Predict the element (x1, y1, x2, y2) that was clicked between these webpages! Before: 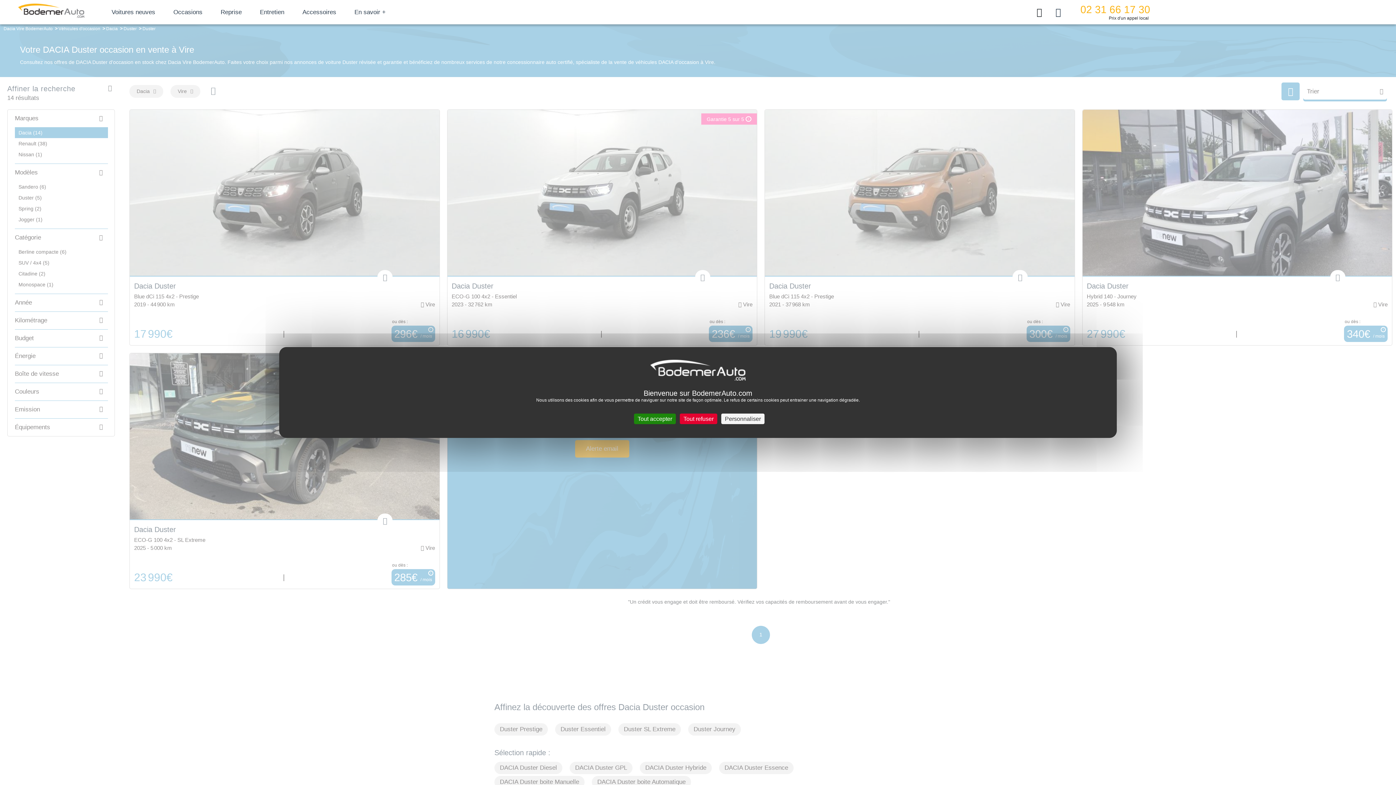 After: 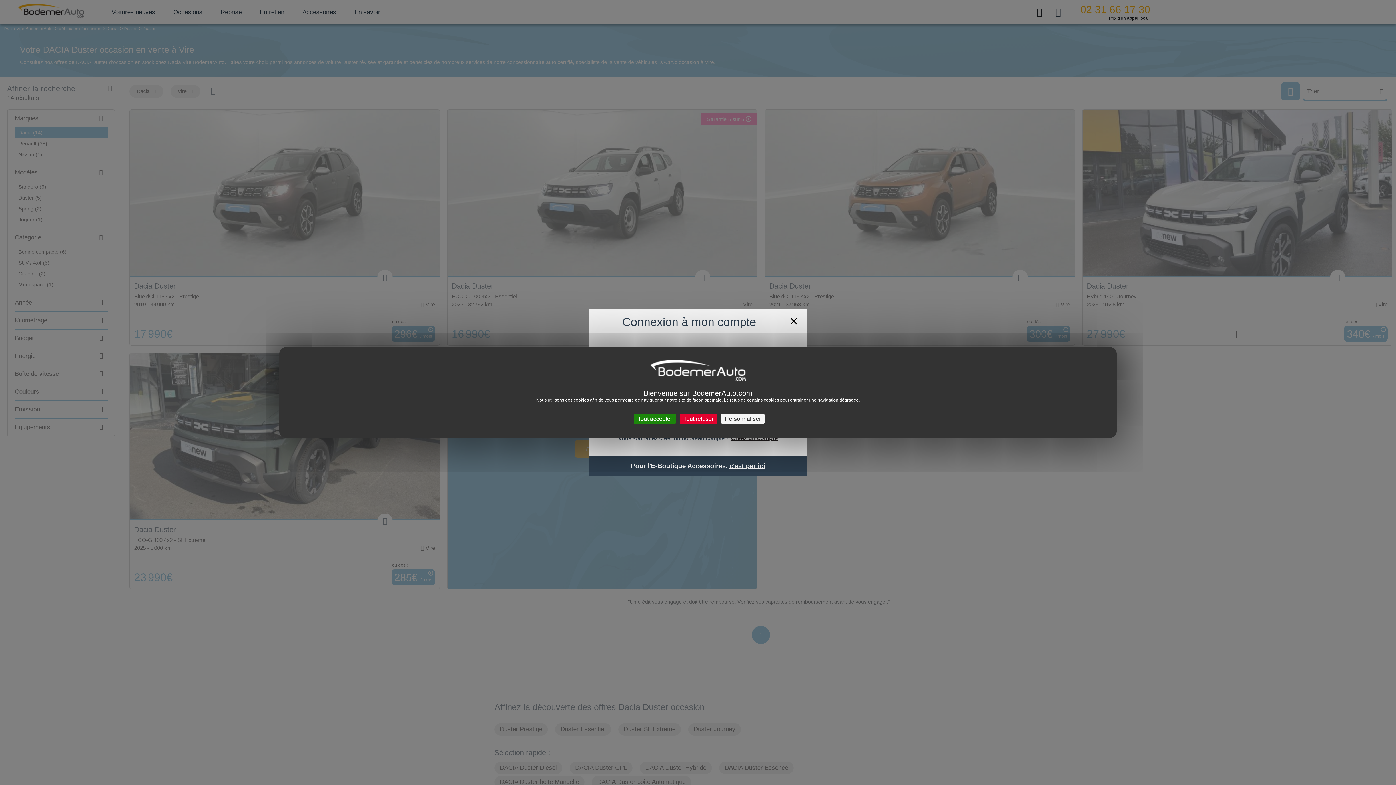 Action: bbox: (1052, 5, 1066, 18)